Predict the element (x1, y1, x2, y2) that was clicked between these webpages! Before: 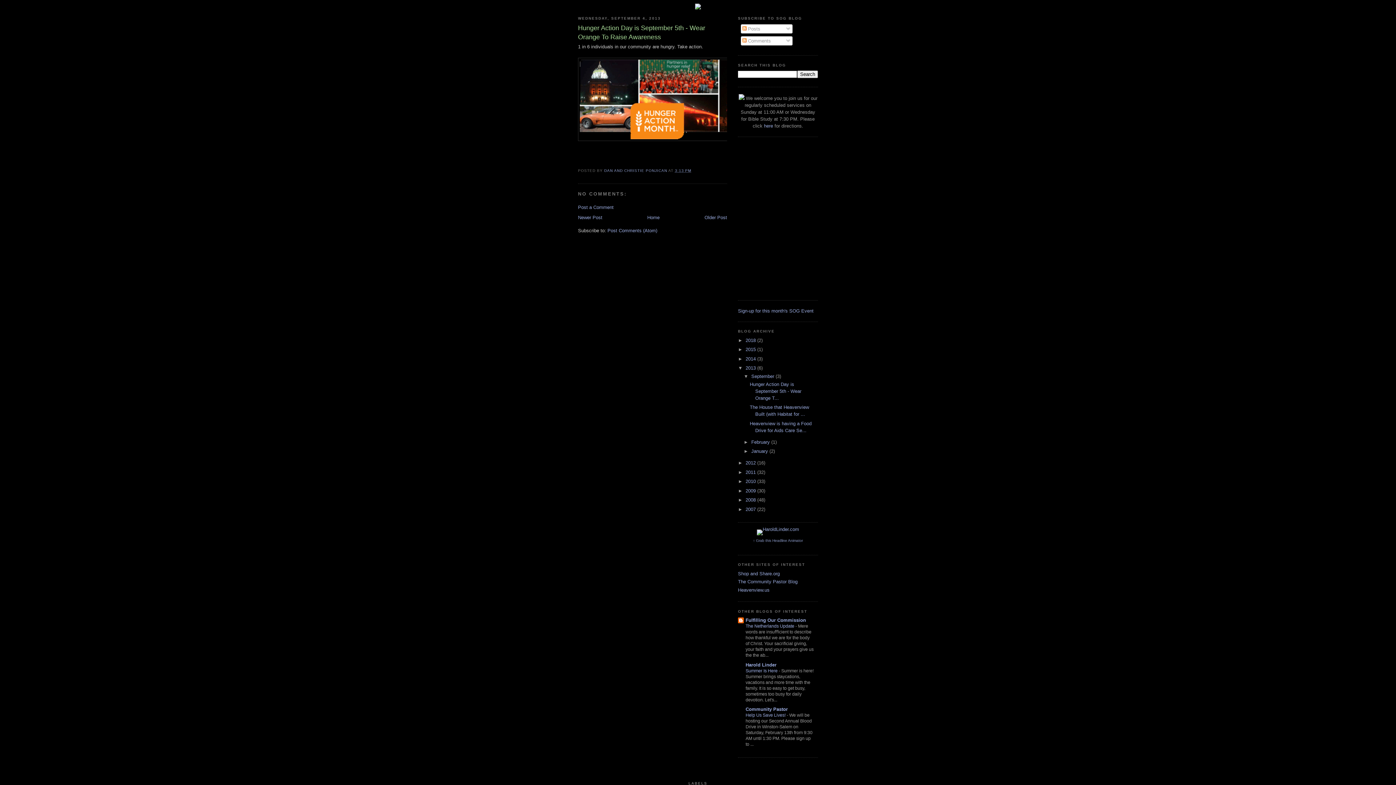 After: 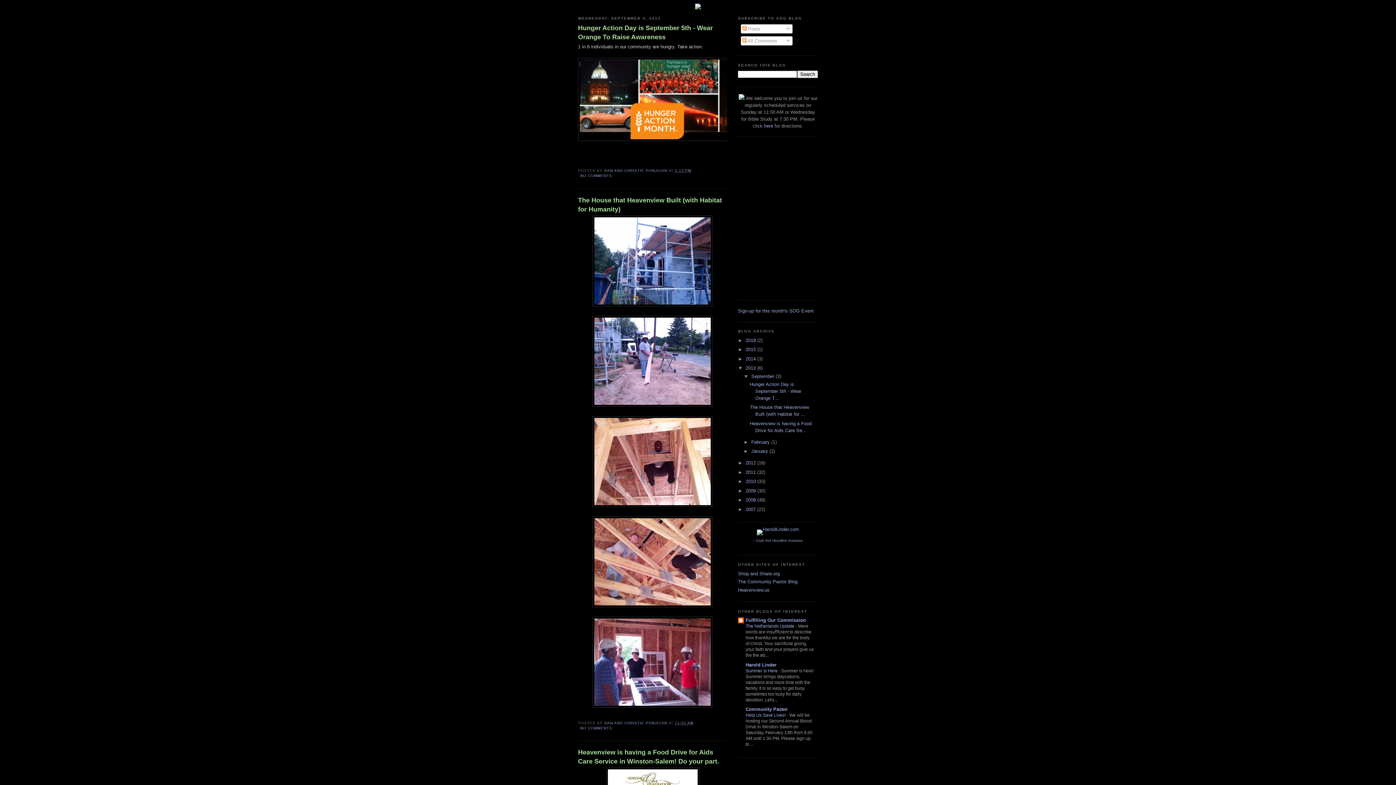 Action: bbox: (751, 373, 775, 379) label: September 